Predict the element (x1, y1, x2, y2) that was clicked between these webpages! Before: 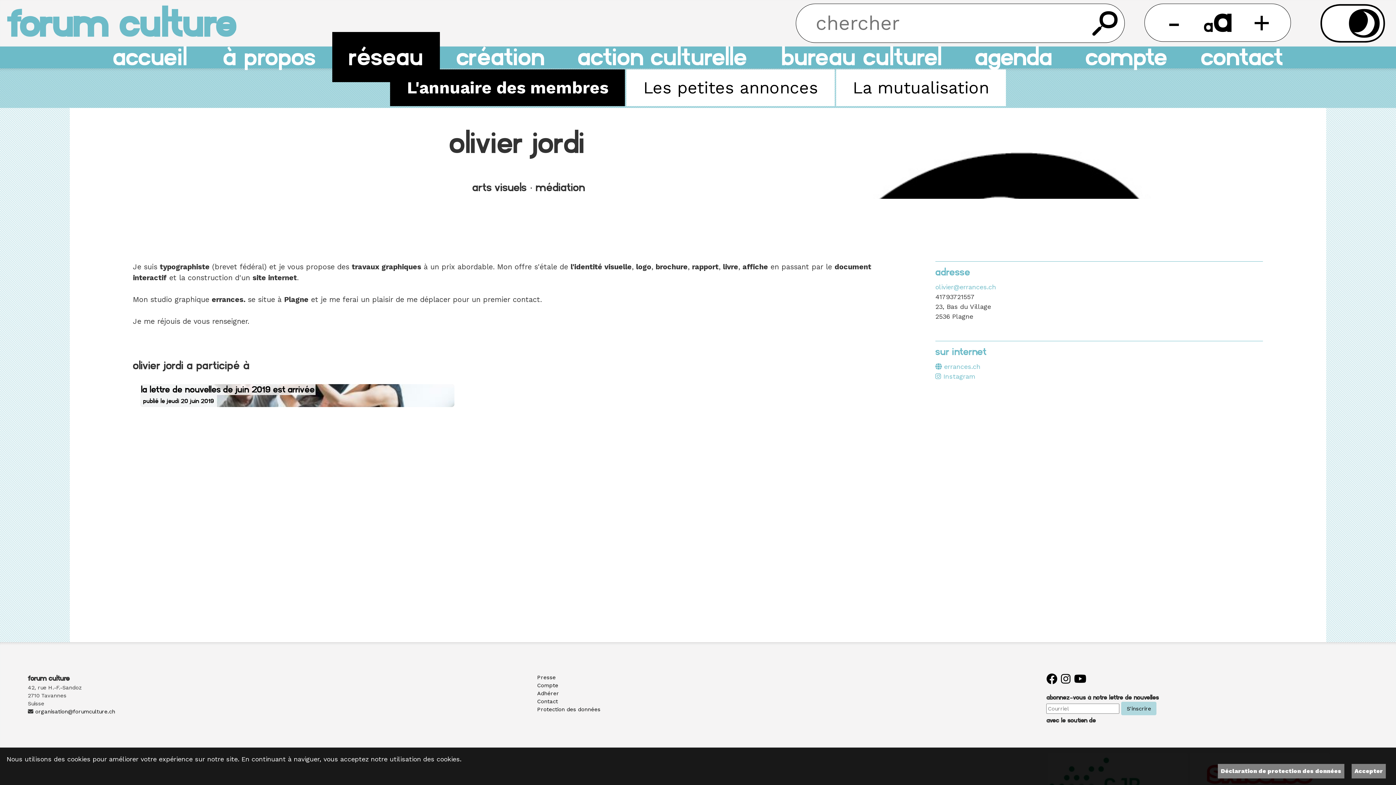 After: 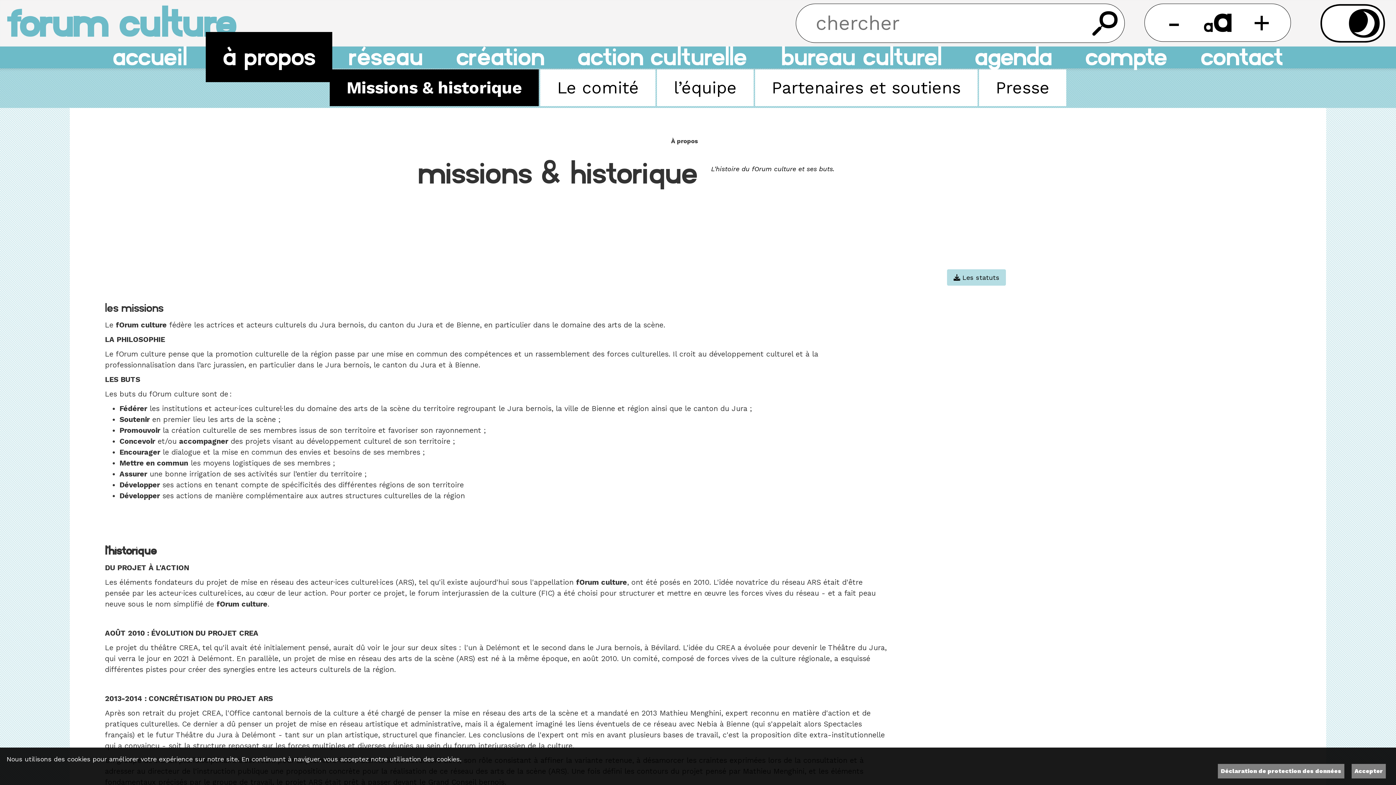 Action: bbox: (205, 32, 332, 82) label: À propos